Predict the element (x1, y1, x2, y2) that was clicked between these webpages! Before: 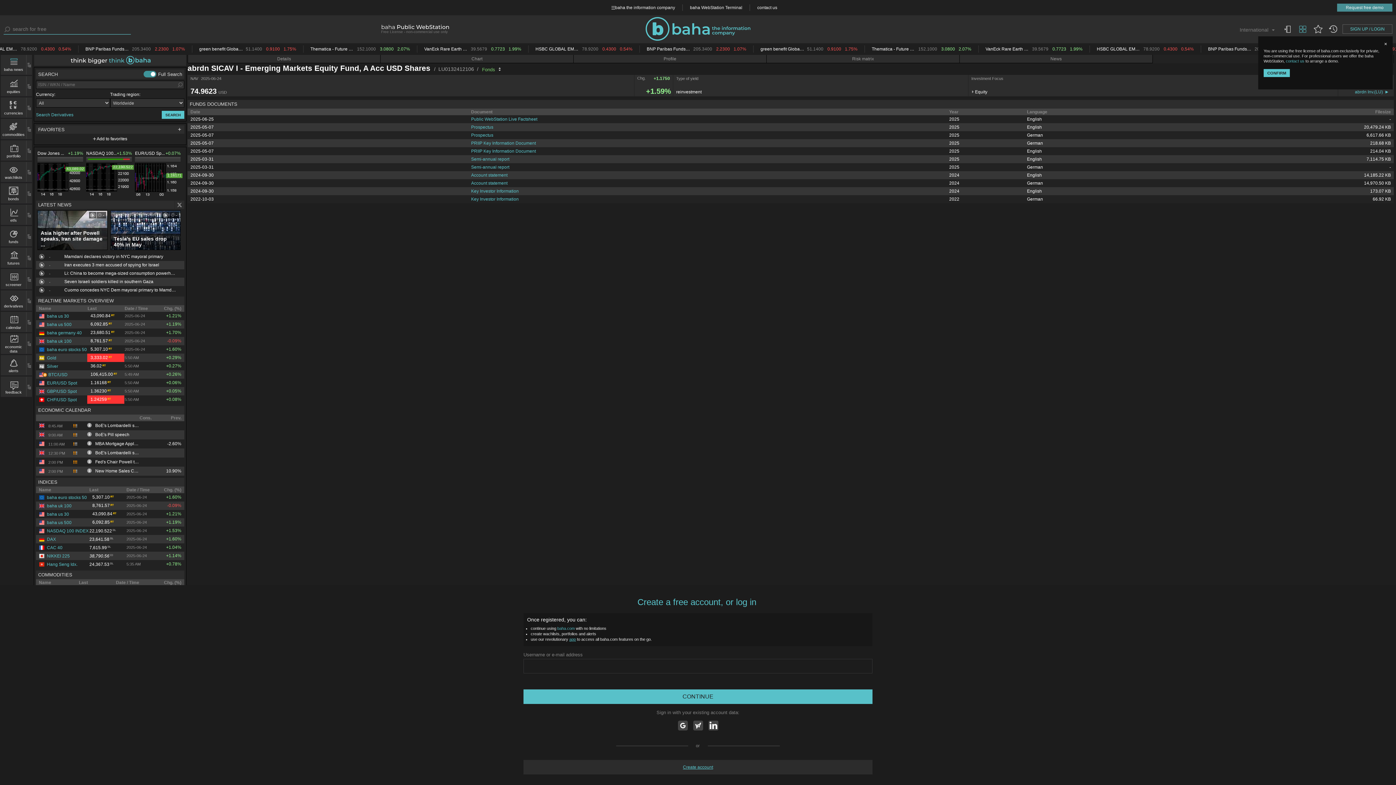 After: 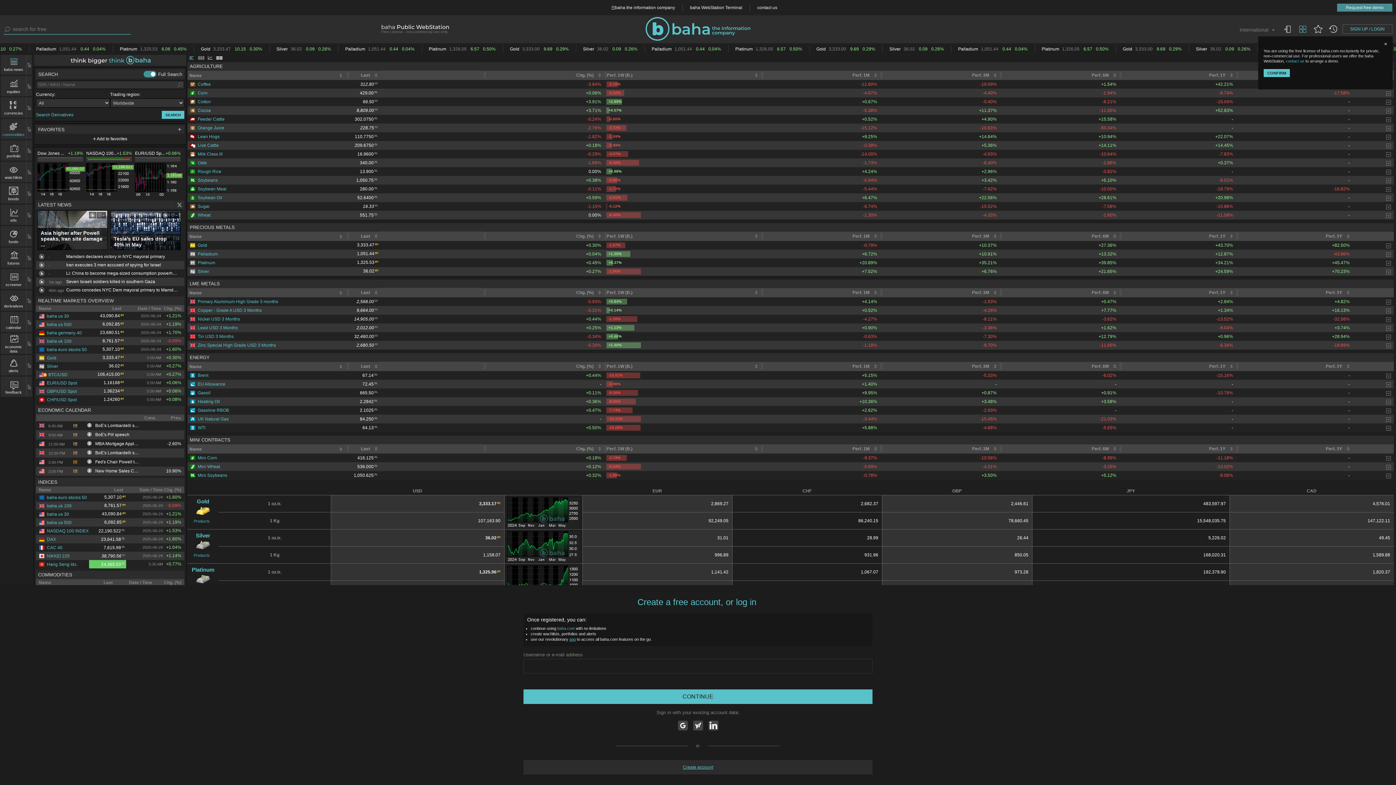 Action: bbox: (1, 121, 26, 136) label: commodities